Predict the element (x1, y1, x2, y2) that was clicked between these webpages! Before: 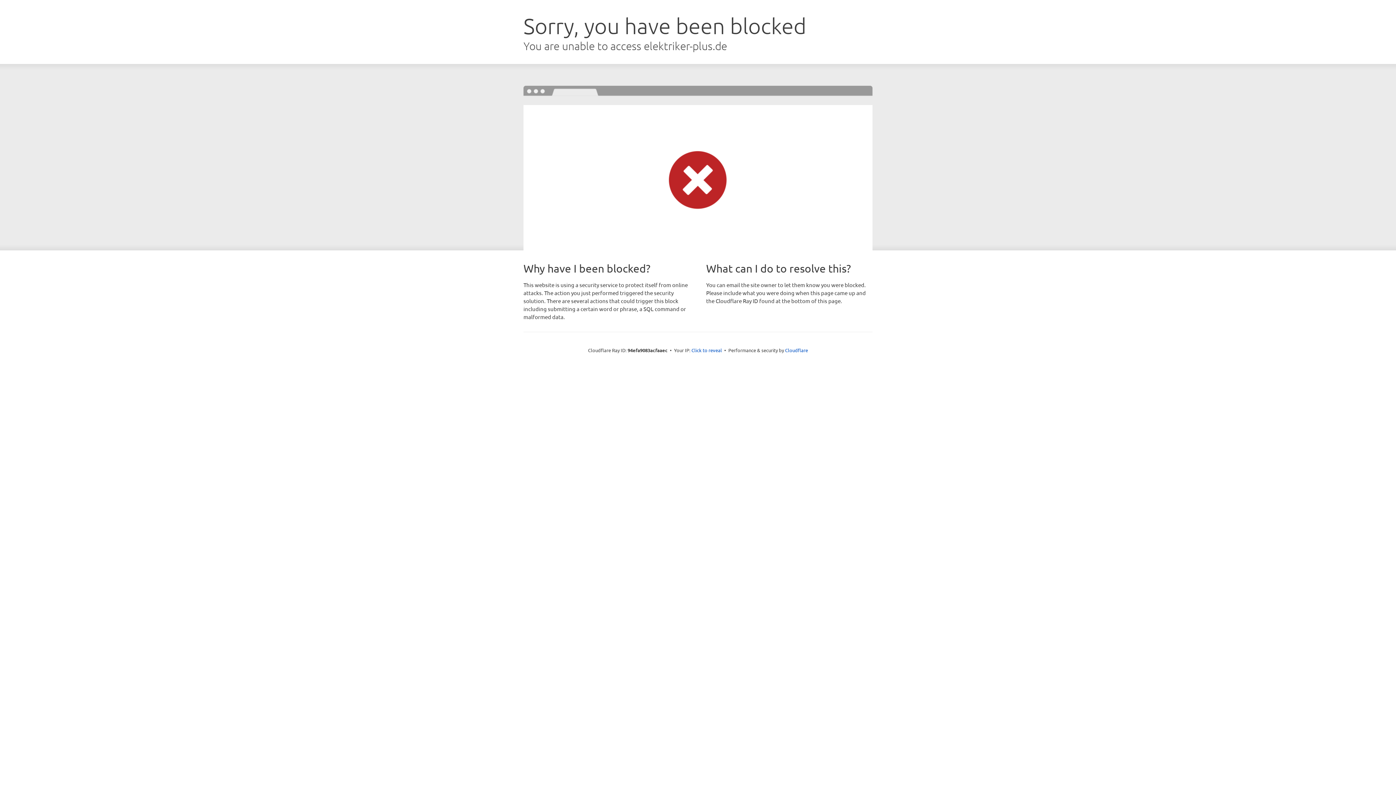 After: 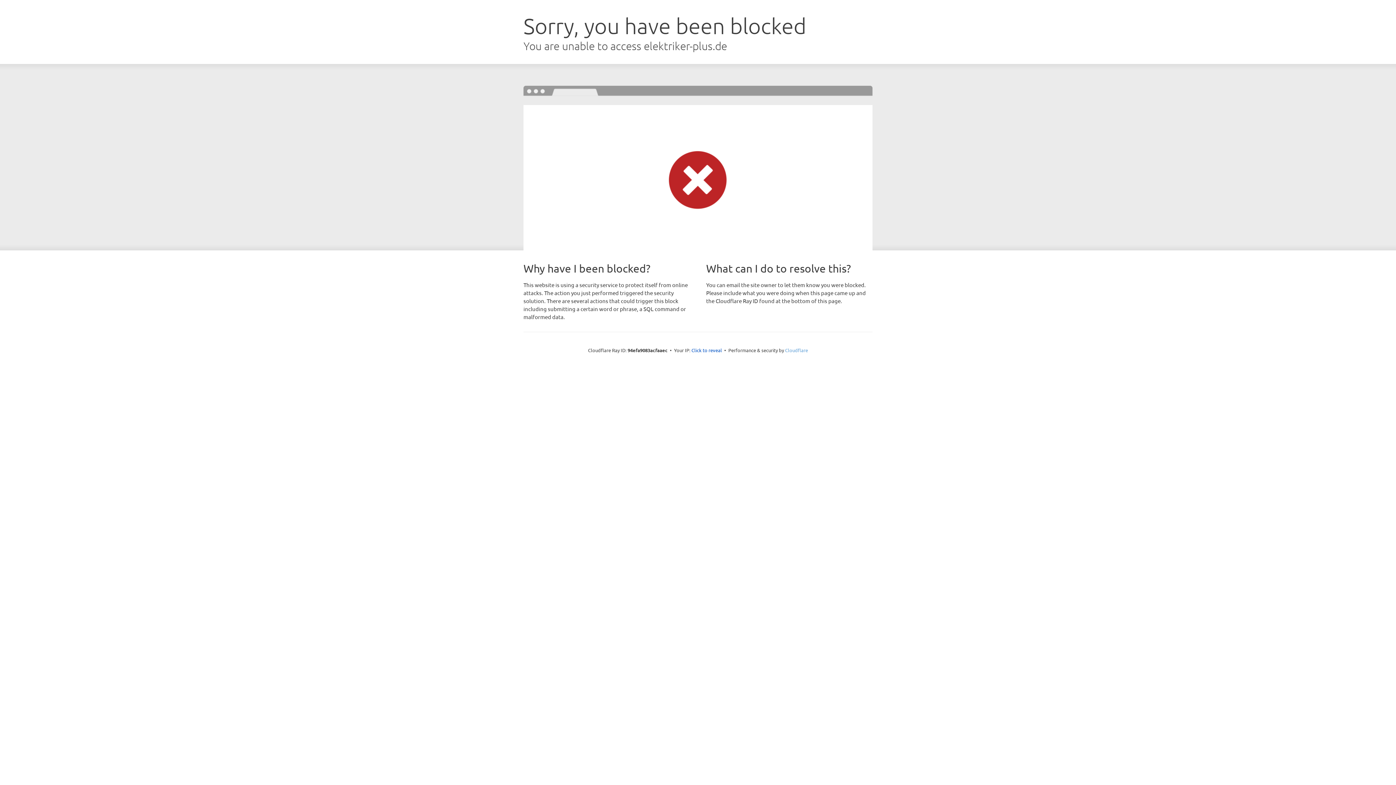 Action: bbox: (785, 347, 808, 353) label: Cloudflare